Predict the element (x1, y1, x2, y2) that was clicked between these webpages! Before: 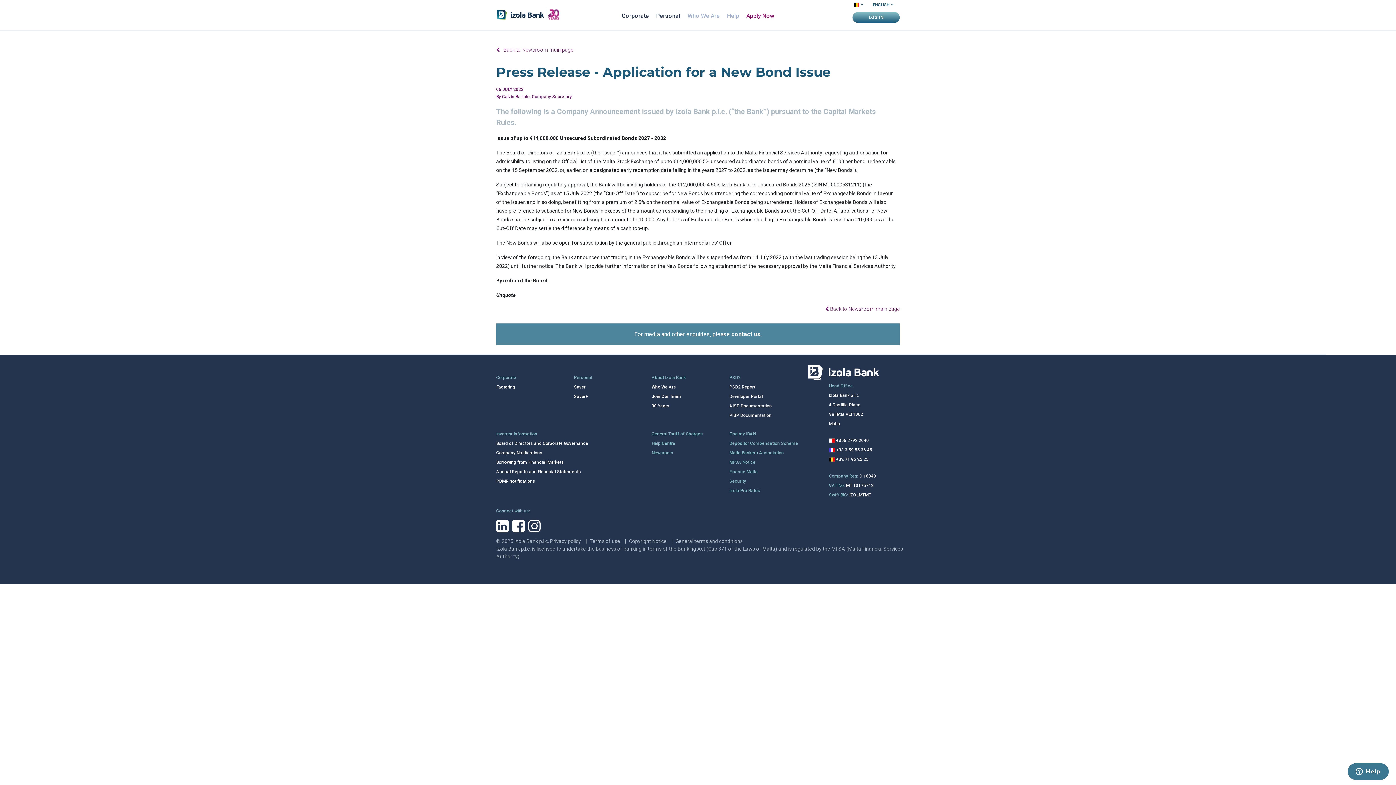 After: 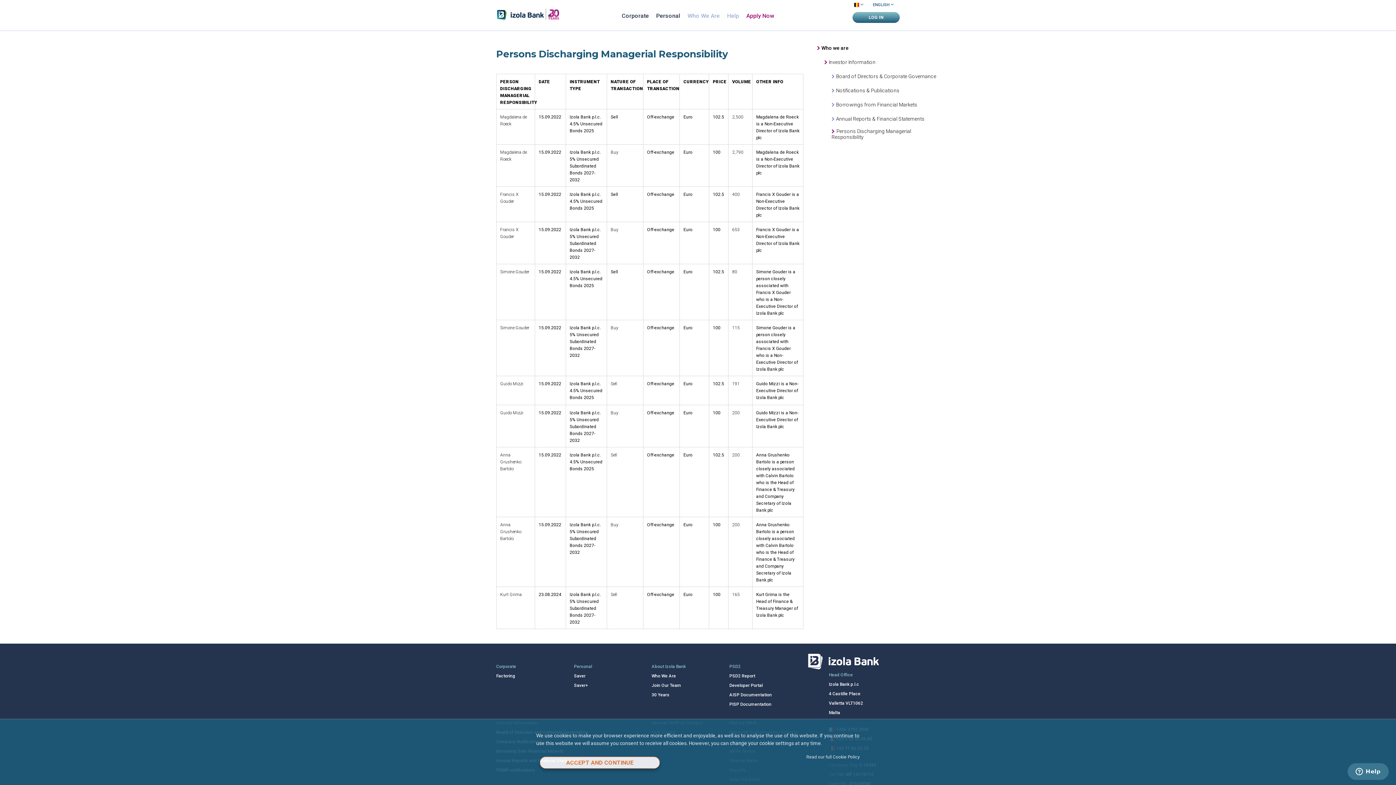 Action: label: PDMR notifications bbox: (496, 478, 535, 484)